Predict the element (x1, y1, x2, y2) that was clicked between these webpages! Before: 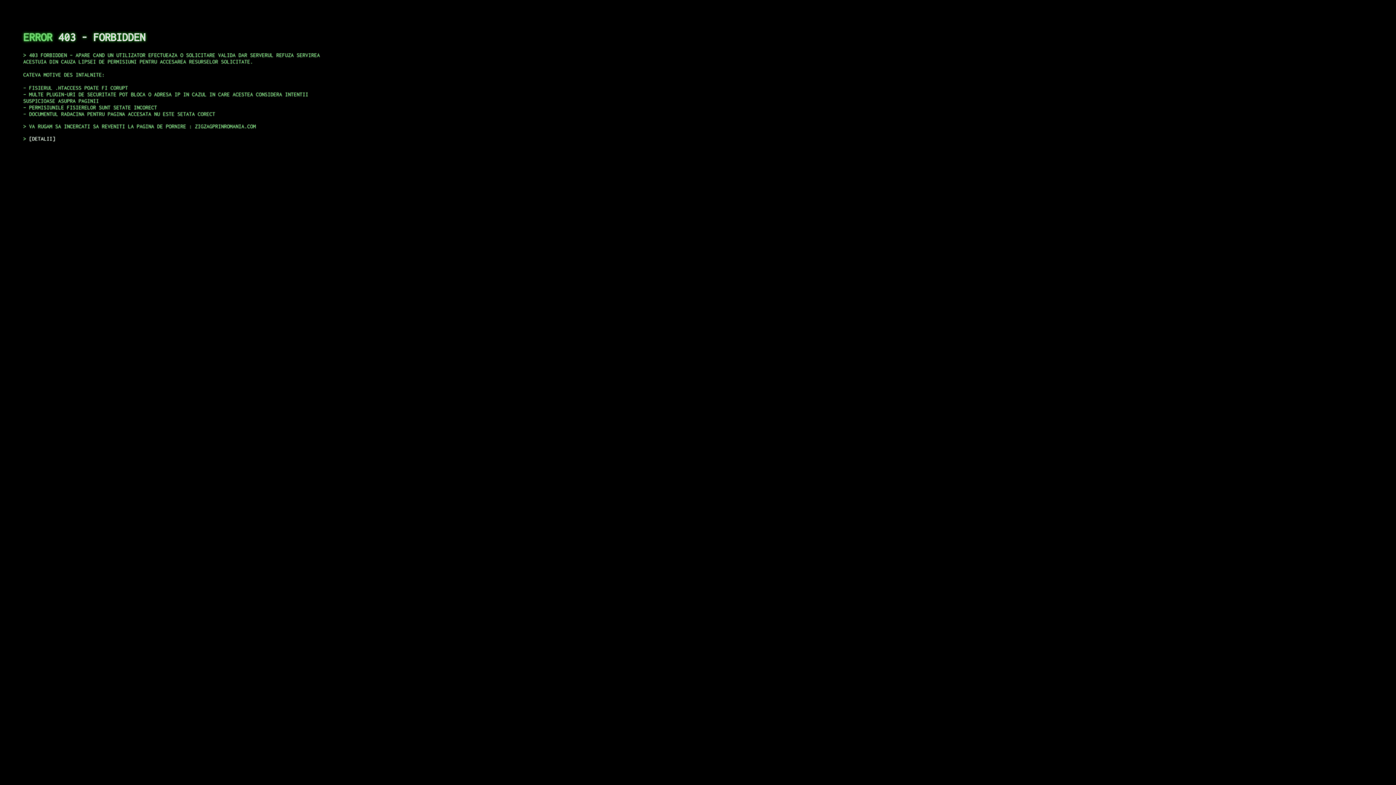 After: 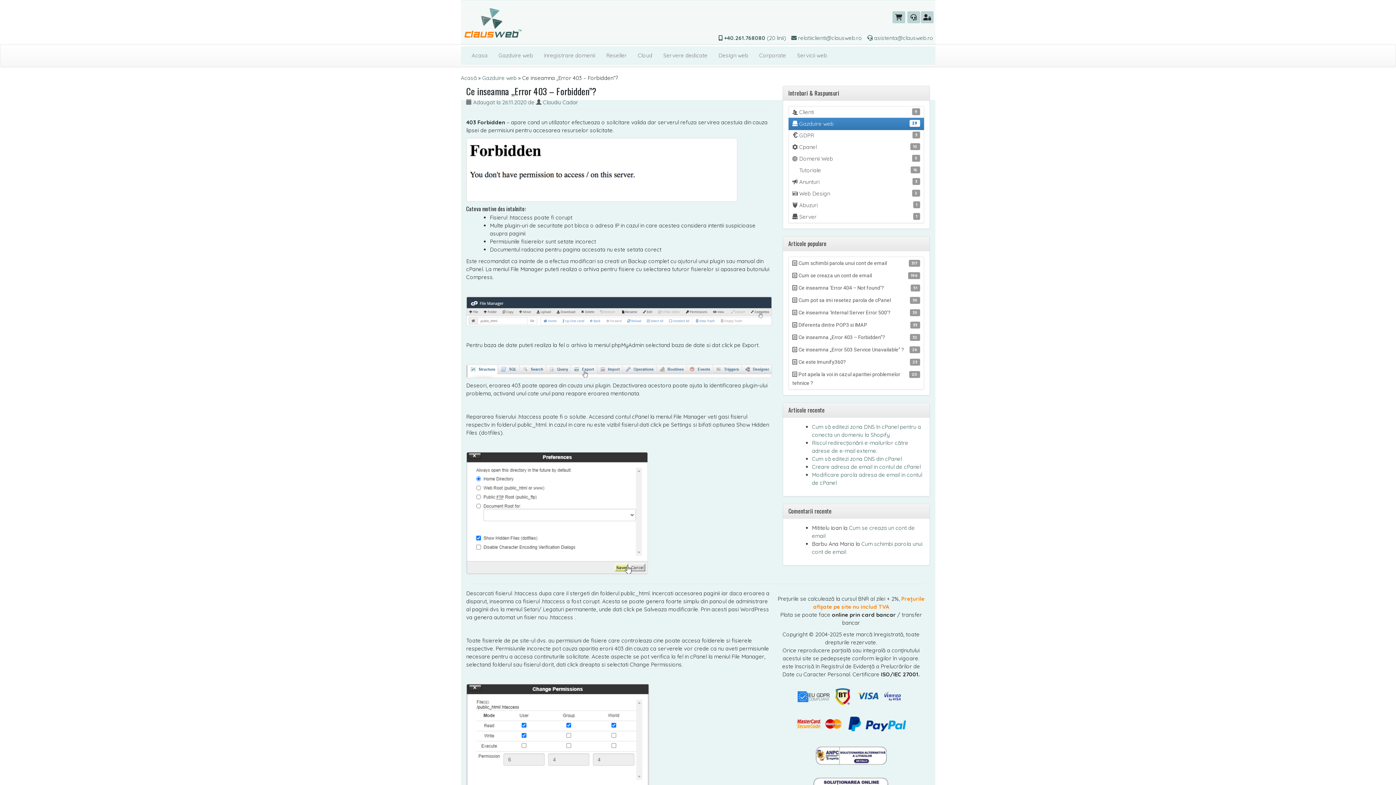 Action: label: DETALII bbox: (29, 135, 55, 141)